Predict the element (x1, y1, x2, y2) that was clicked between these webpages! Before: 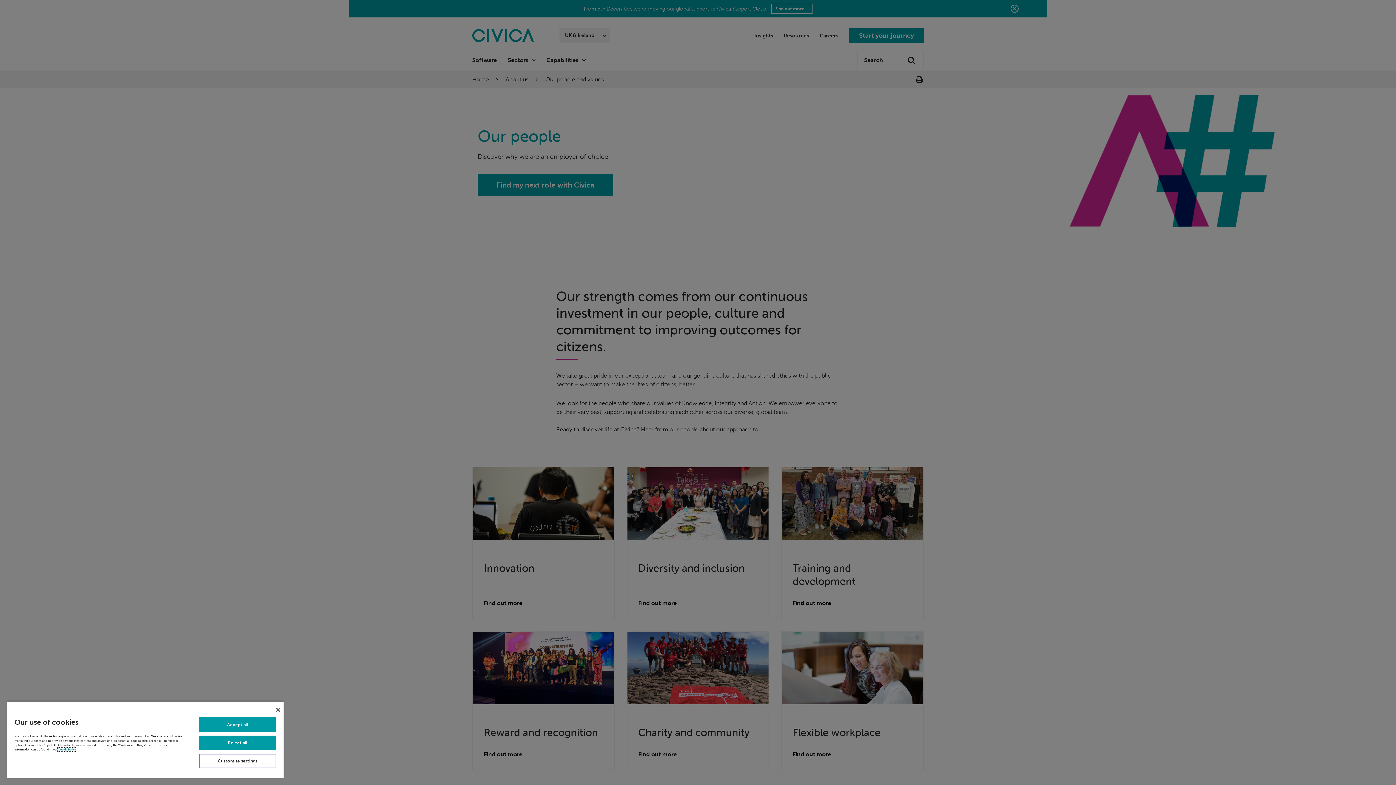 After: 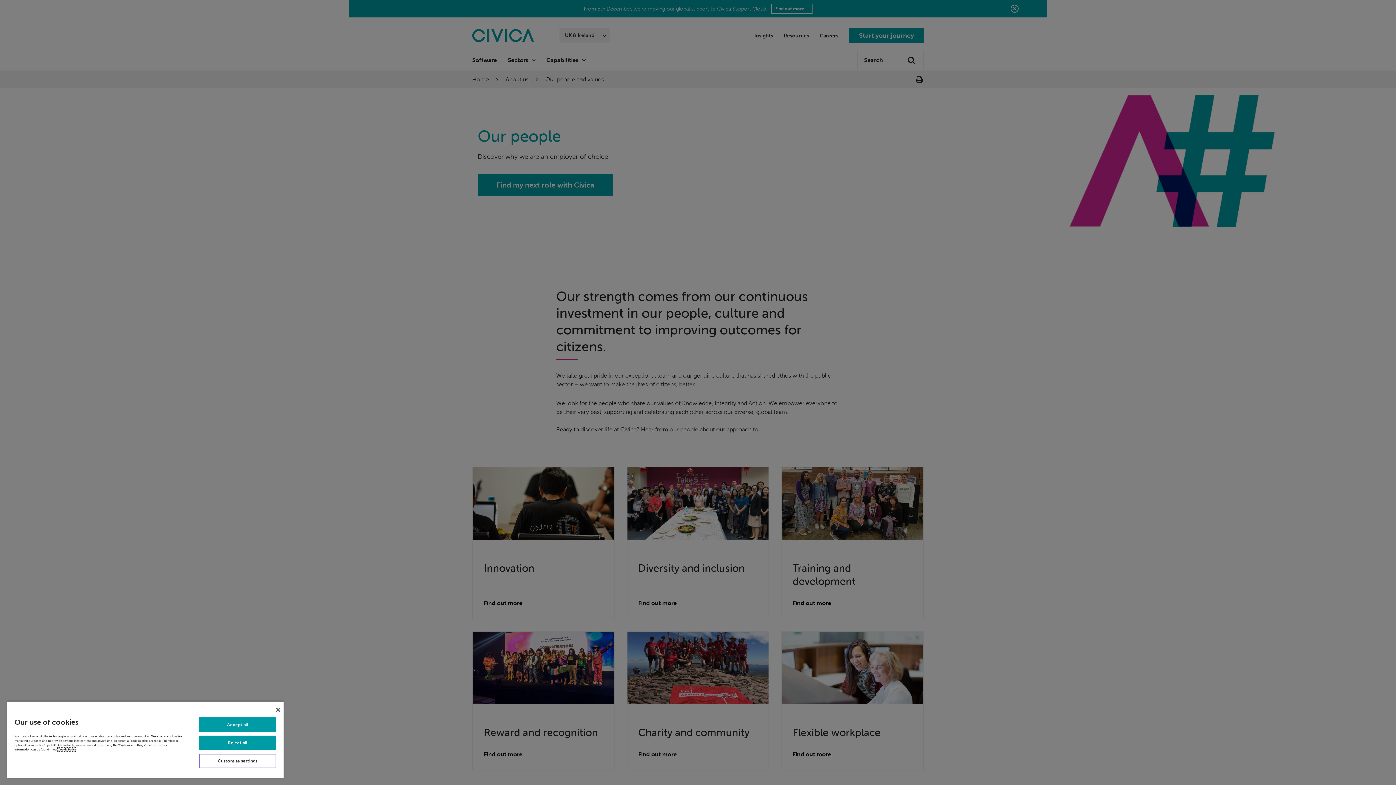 Action: label: More information about your privacy, opens in a new tab bbox: (57, 748, 76, 751)